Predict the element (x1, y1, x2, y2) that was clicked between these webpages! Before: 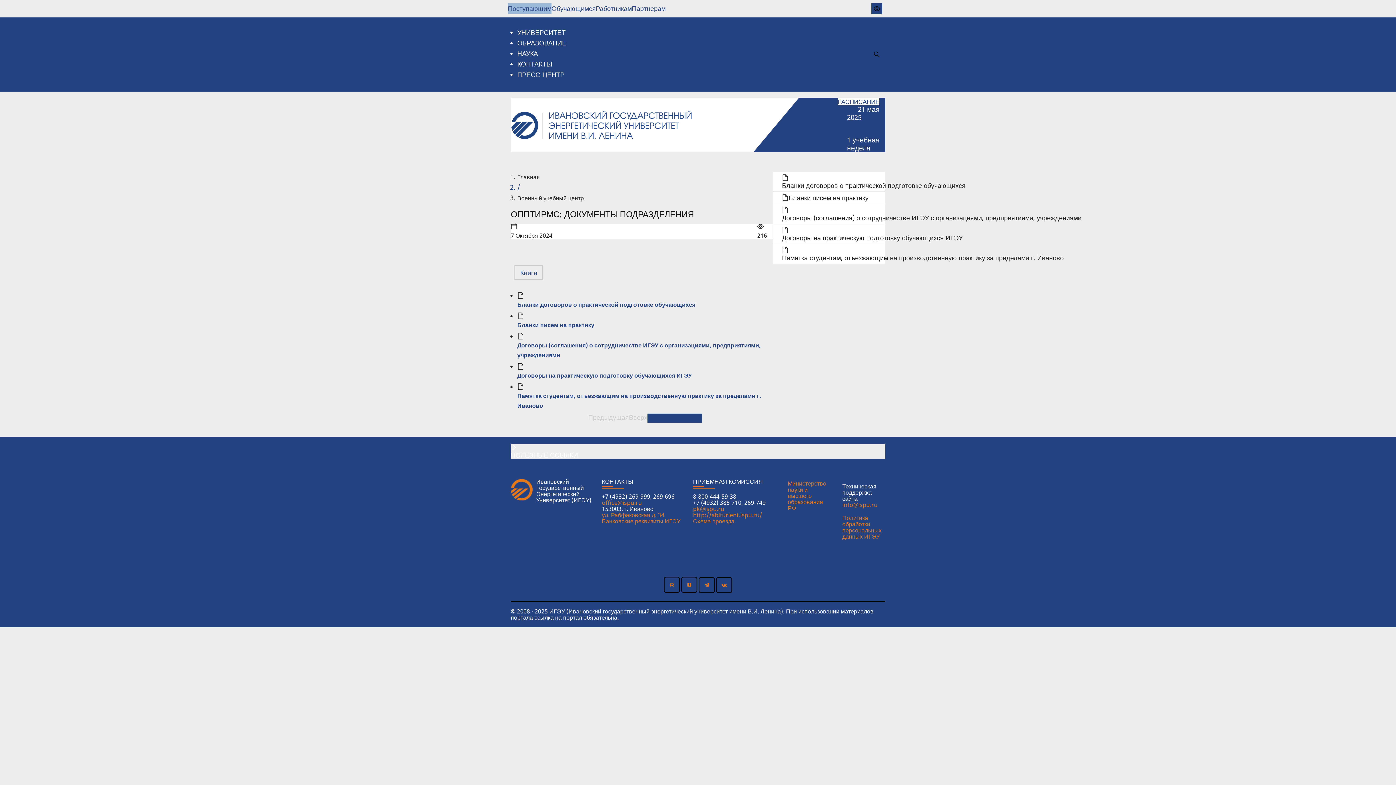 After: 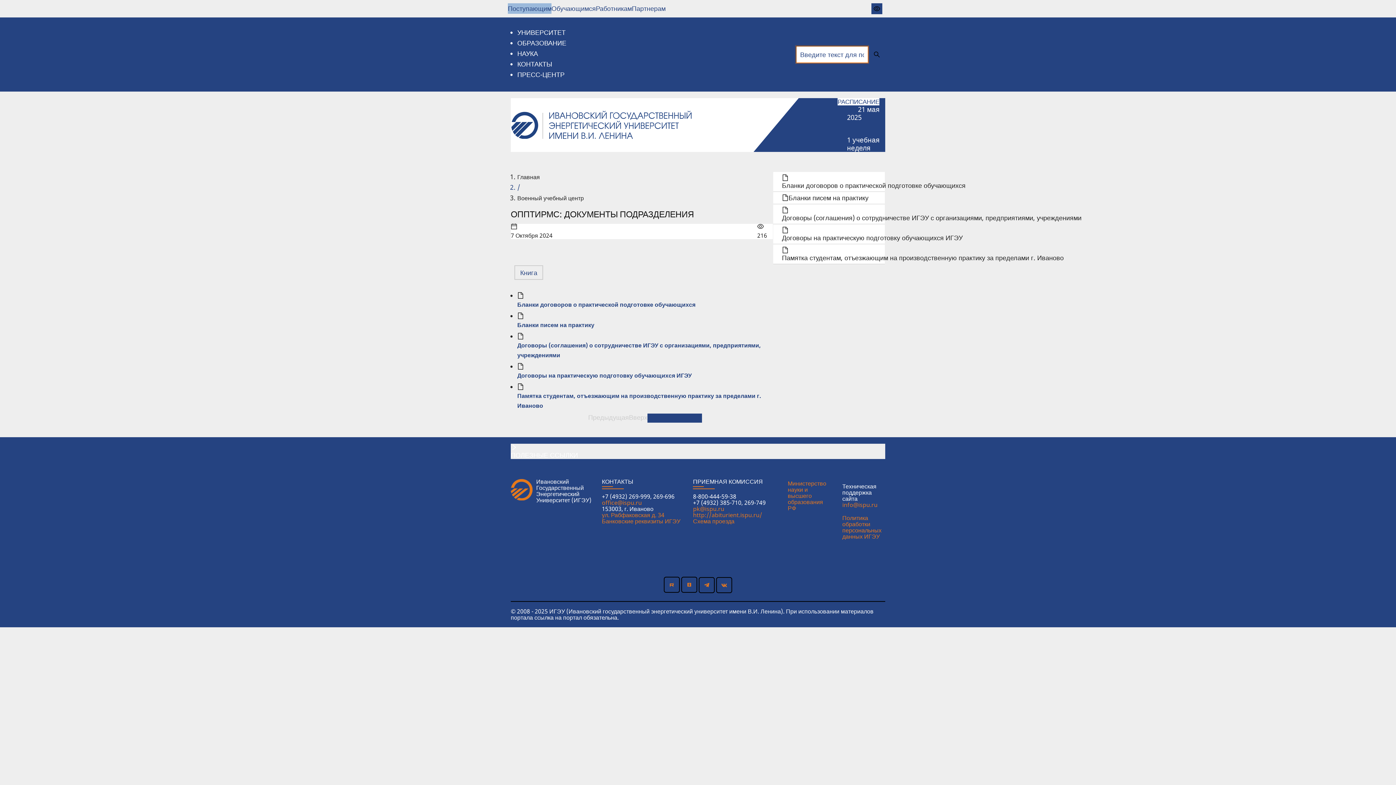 Action: bbox: (871, 49, 882, 59)